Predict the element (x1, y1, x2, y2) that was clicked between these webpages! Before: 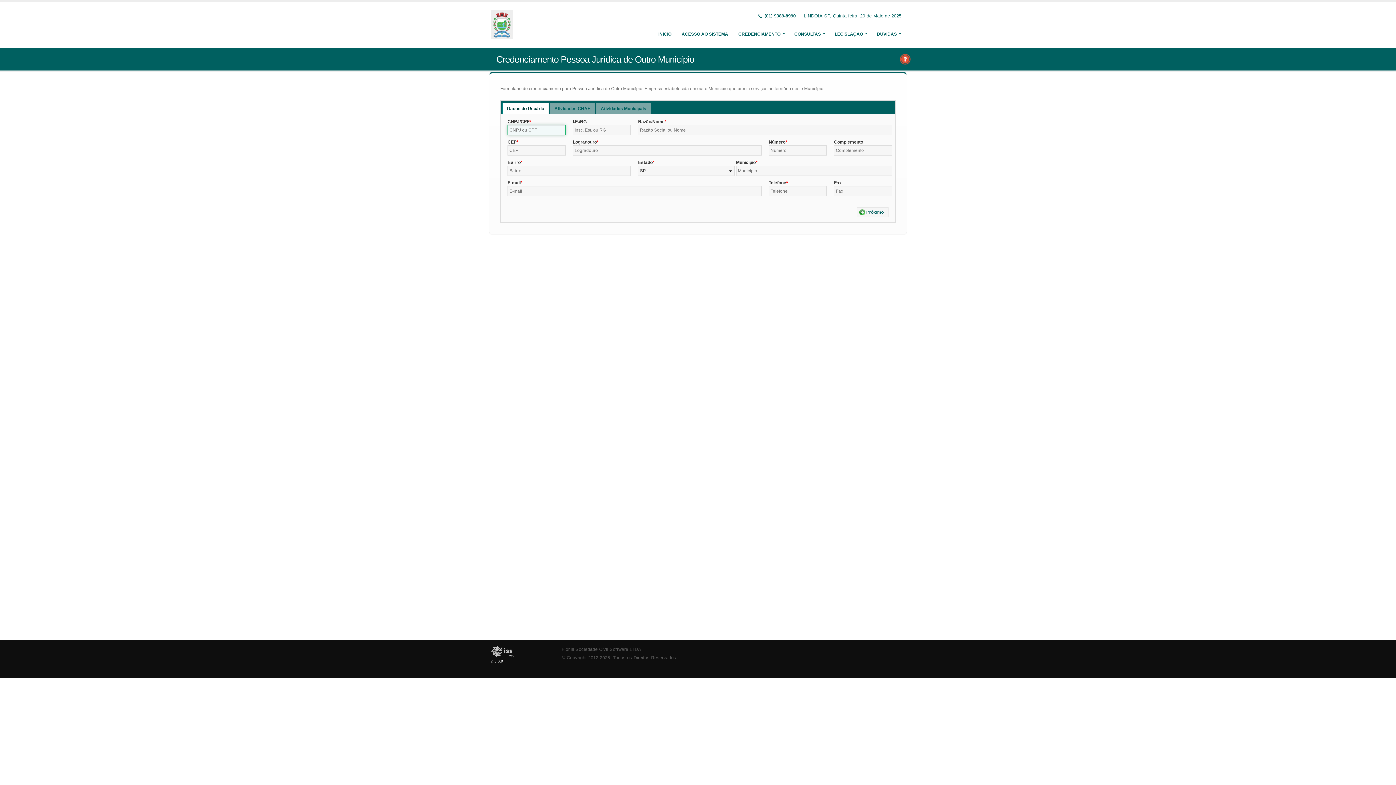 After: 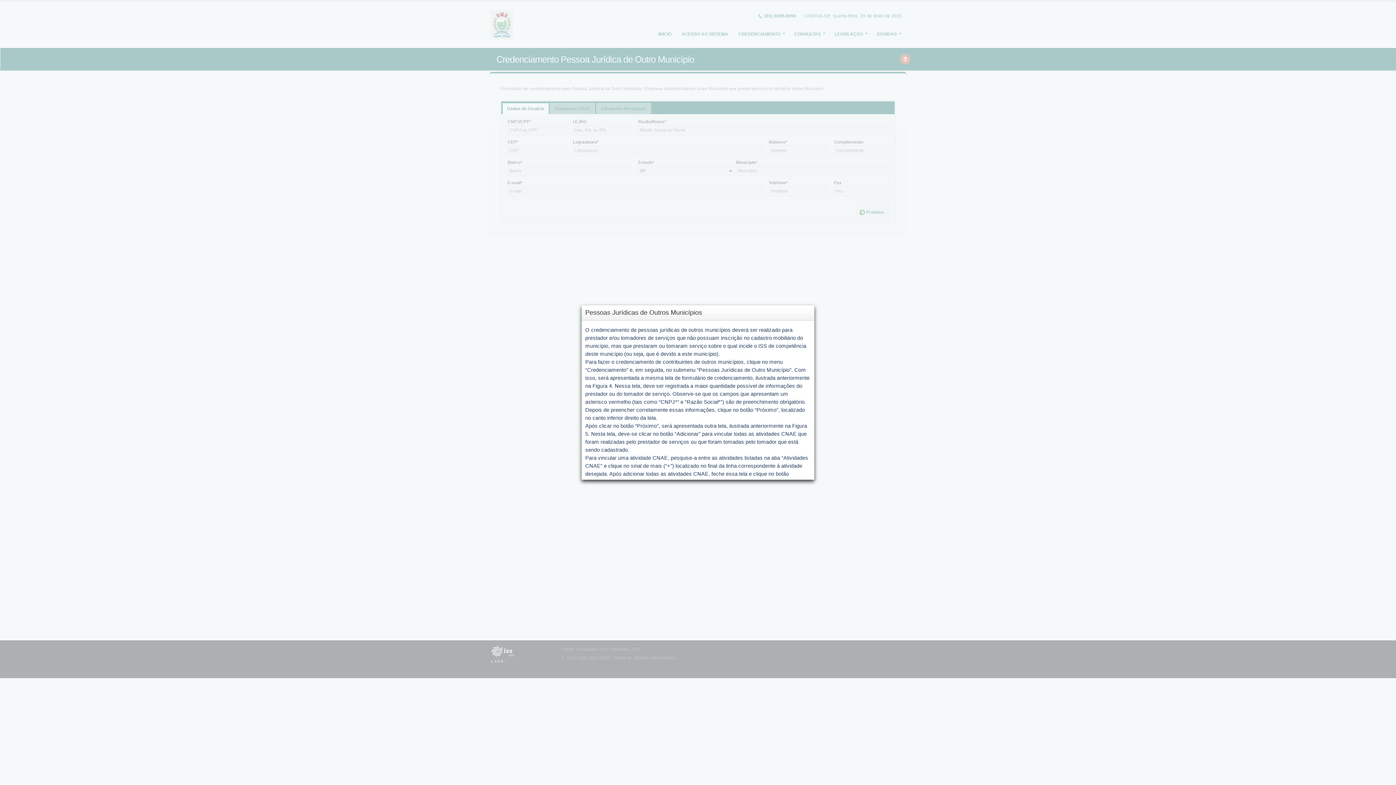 Action: bbox: (899, 55, 911, 61)